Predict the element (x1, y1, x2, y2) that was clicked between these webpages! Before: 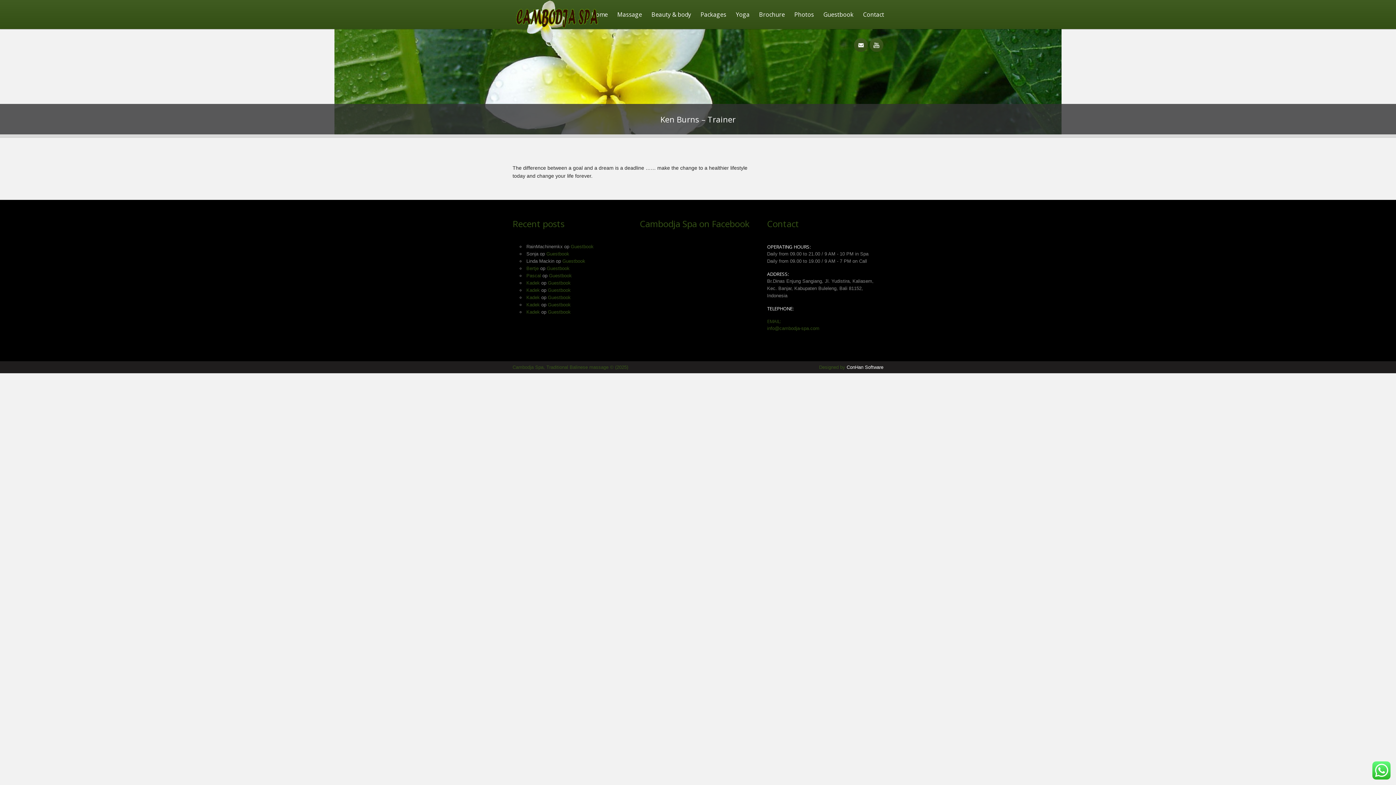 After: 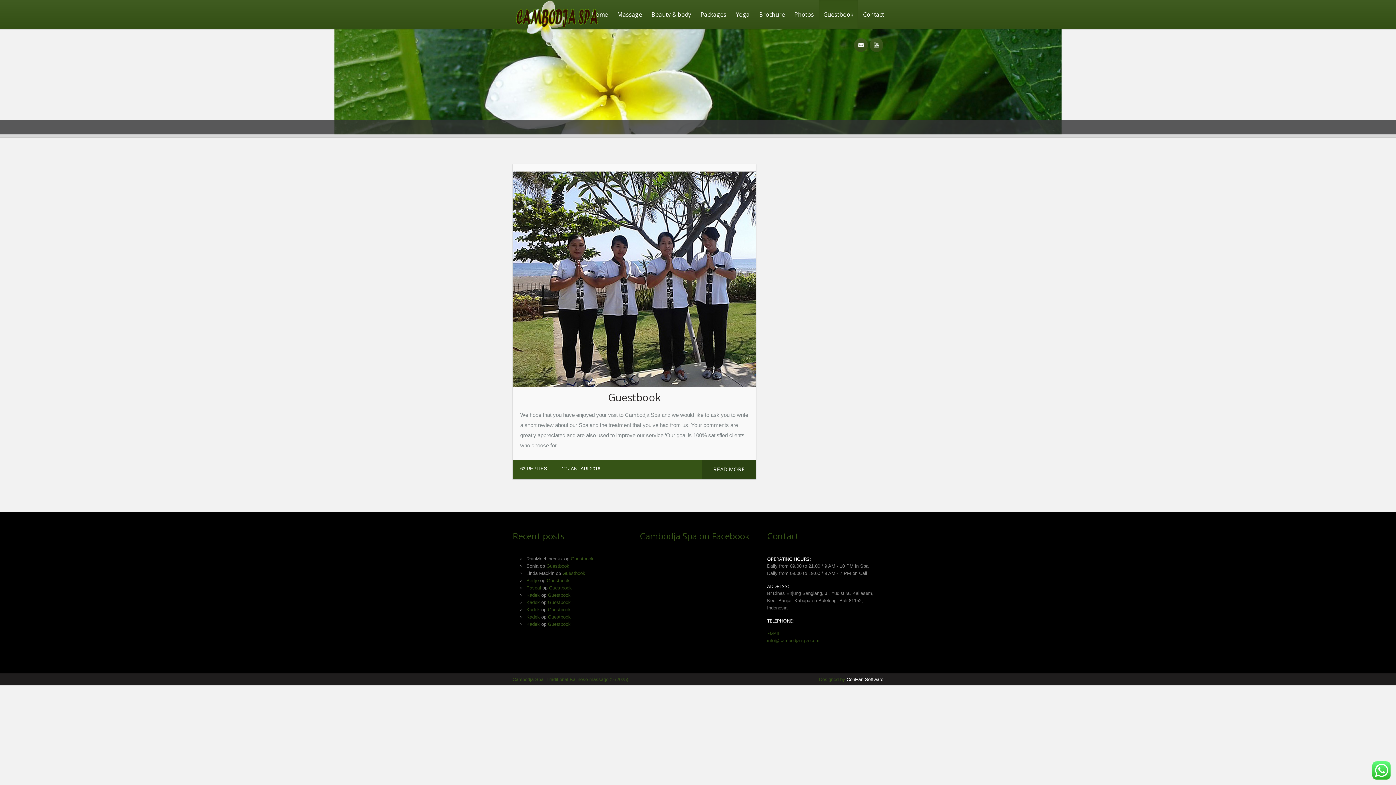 Action: bbox: (818, 0, 858, 29) label: Guestbook